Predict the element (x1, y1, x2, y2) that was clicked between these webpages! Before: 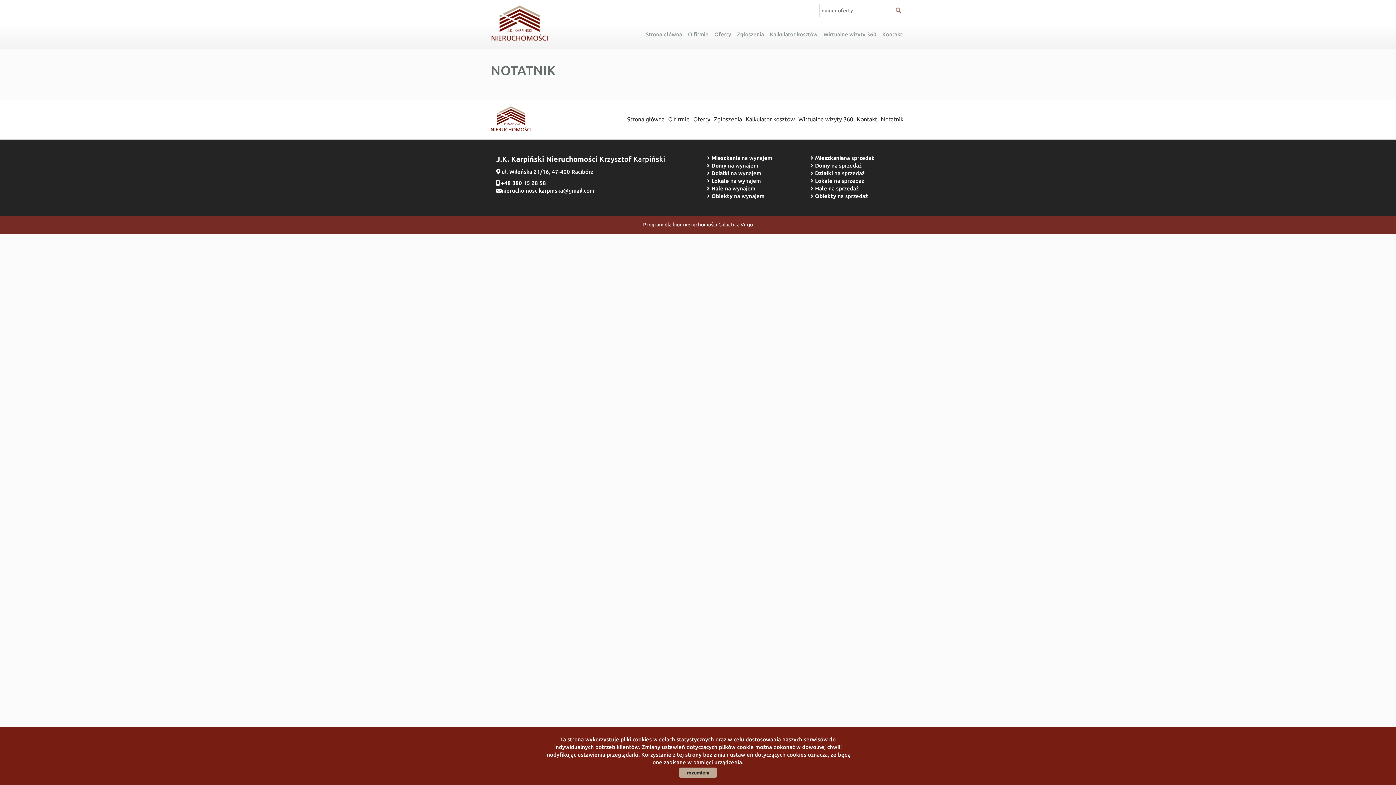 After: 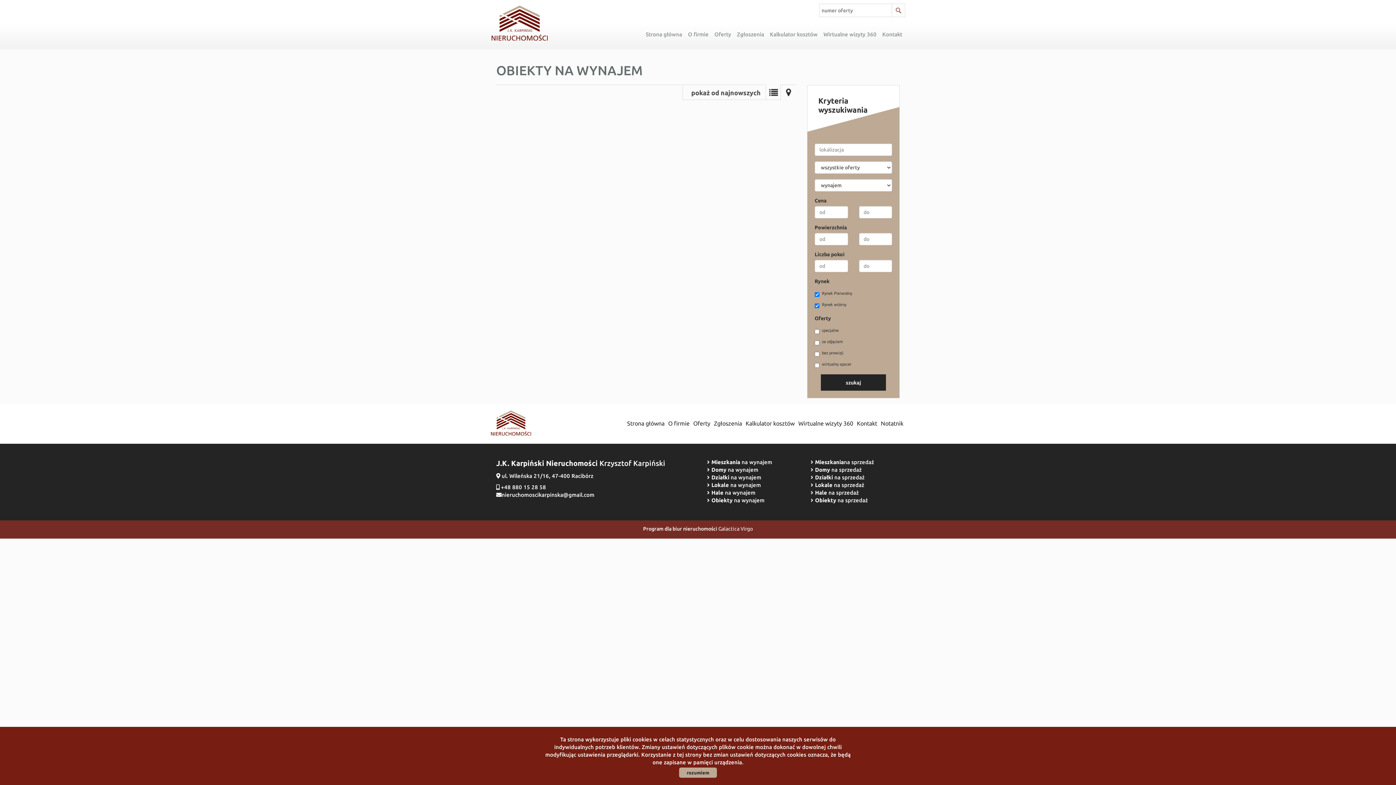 Action: bbox: (711, 193, 764, 199) label: Obiekty na wynajem